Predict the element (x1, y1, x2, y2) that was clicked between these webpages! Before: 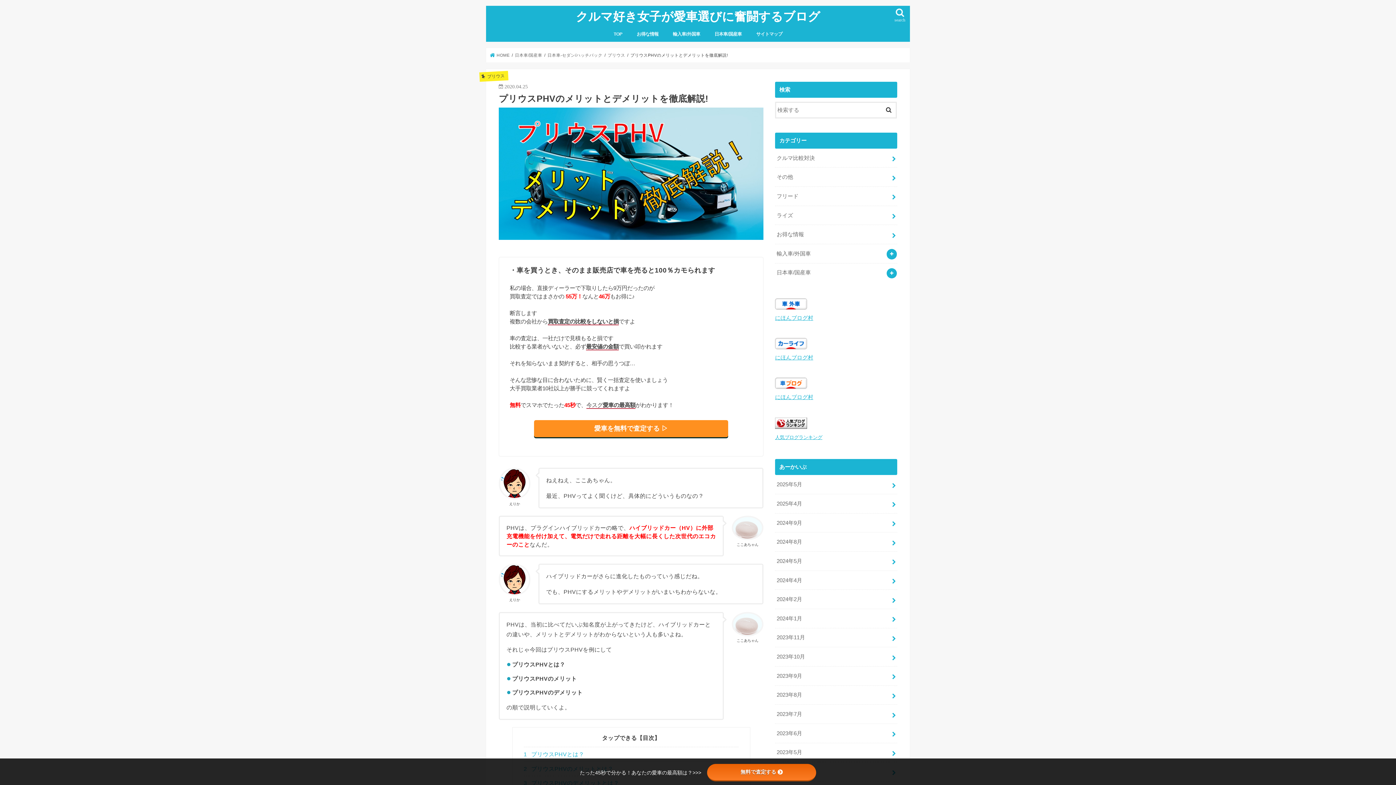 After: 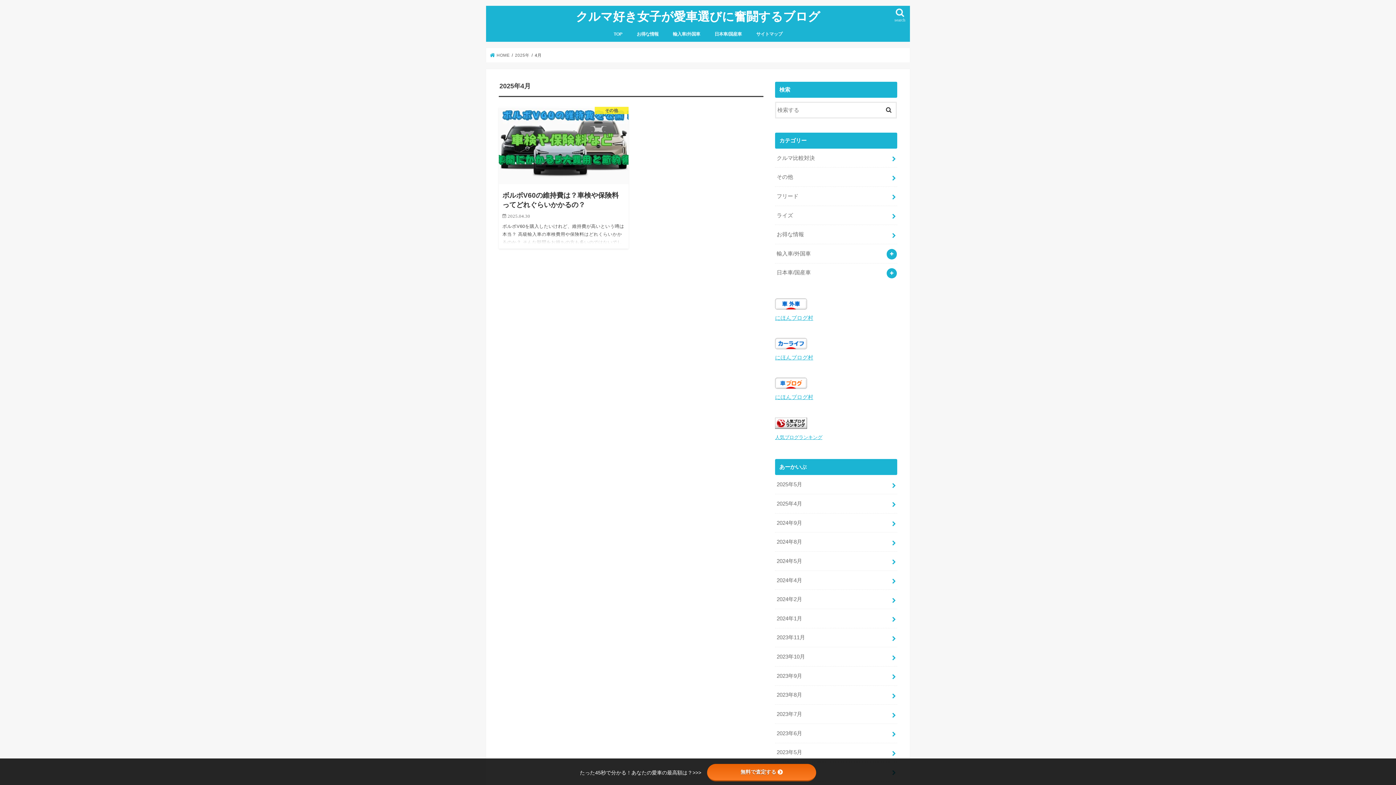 Action: label: 2025年4月 bbox: (775, 494, 897, 513)